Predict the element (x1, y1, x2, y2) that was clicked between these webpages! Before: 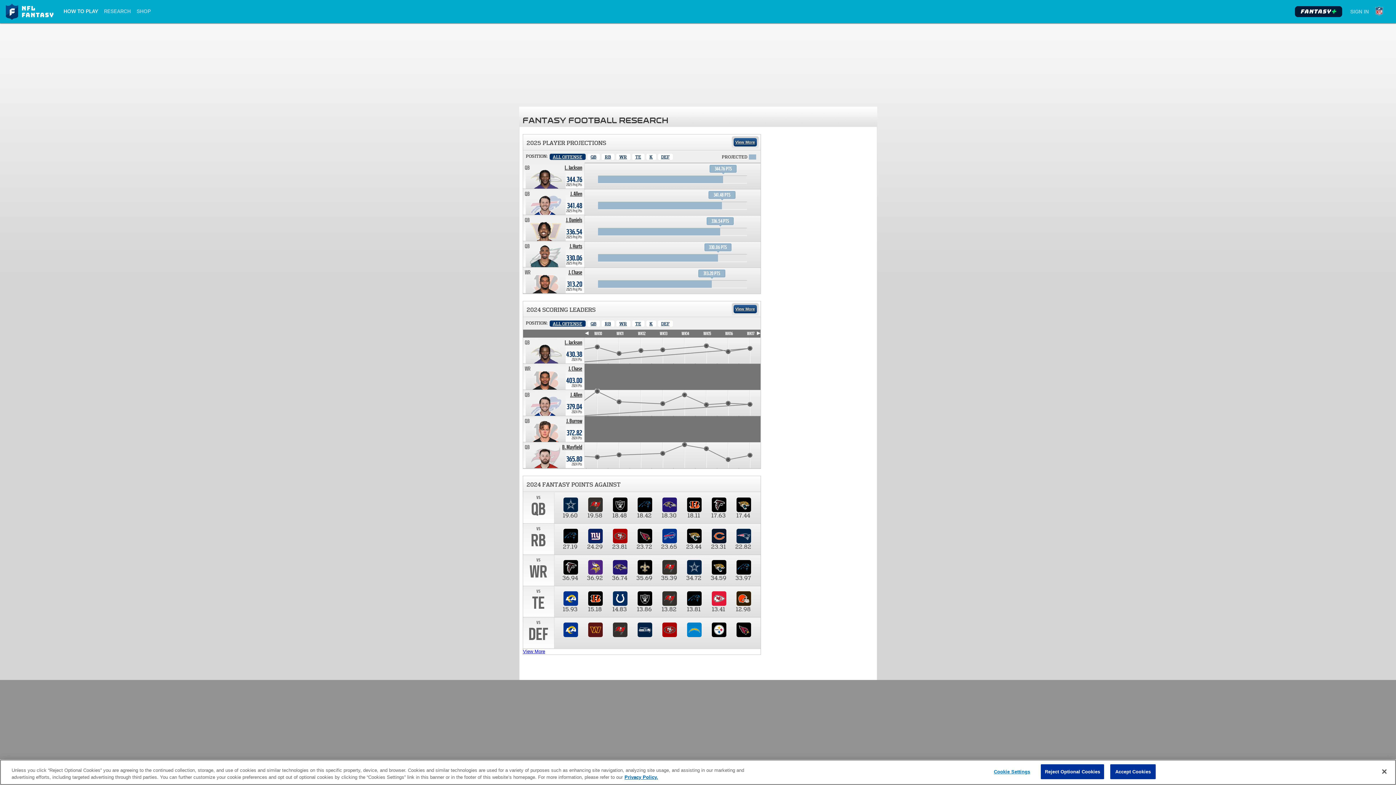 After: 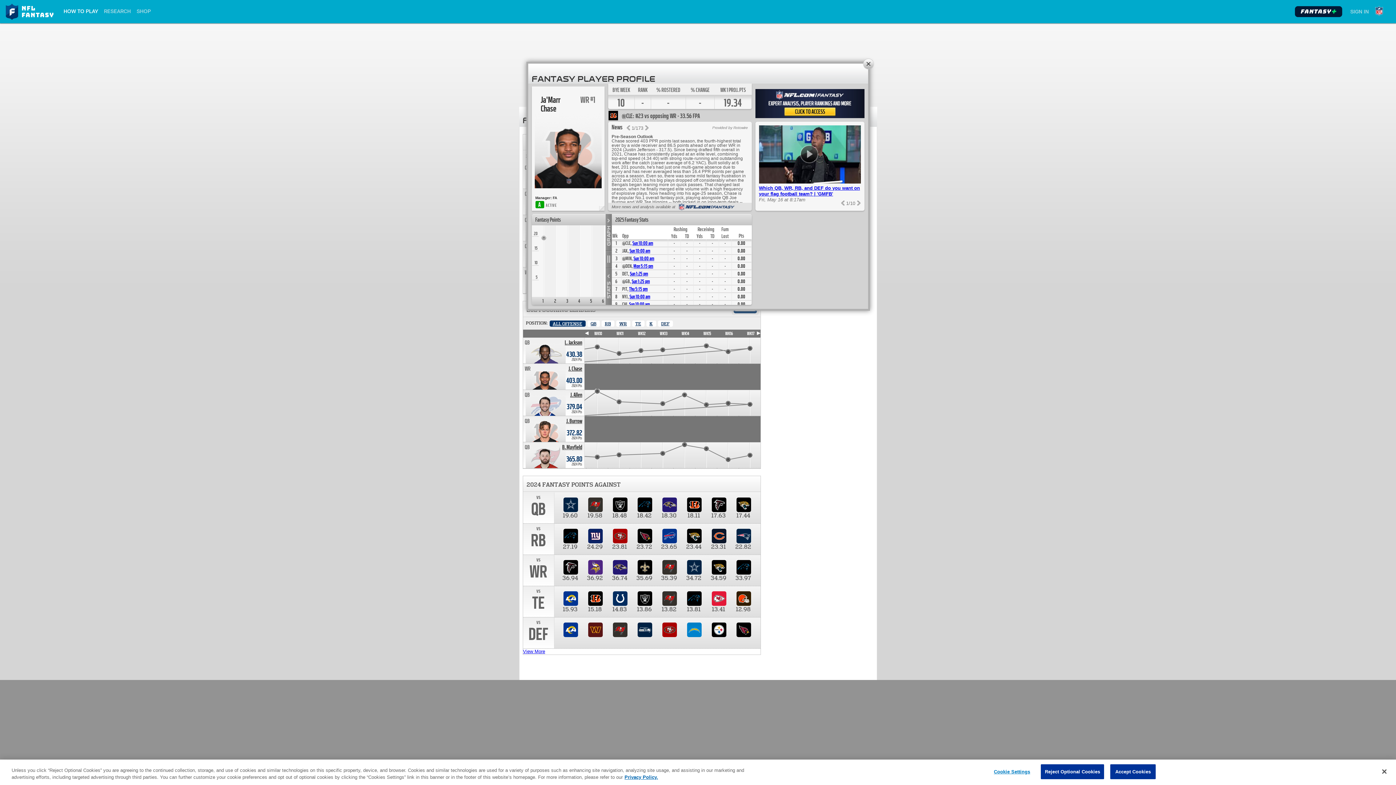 Action: label: Ja'Marr Chase. Position WR. Team: CIN, 2025 season projected 313.20 points. bbox: (568, 269, 582, 276)